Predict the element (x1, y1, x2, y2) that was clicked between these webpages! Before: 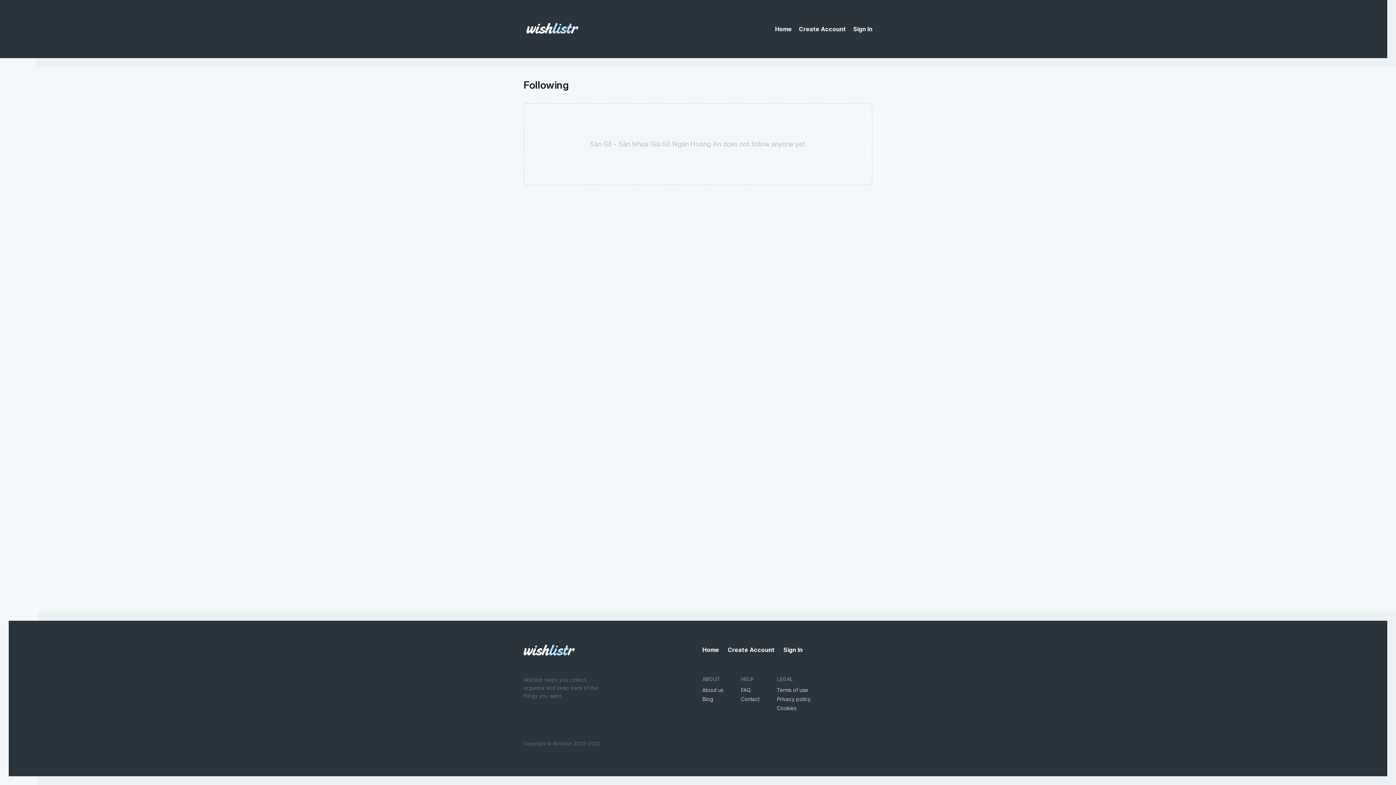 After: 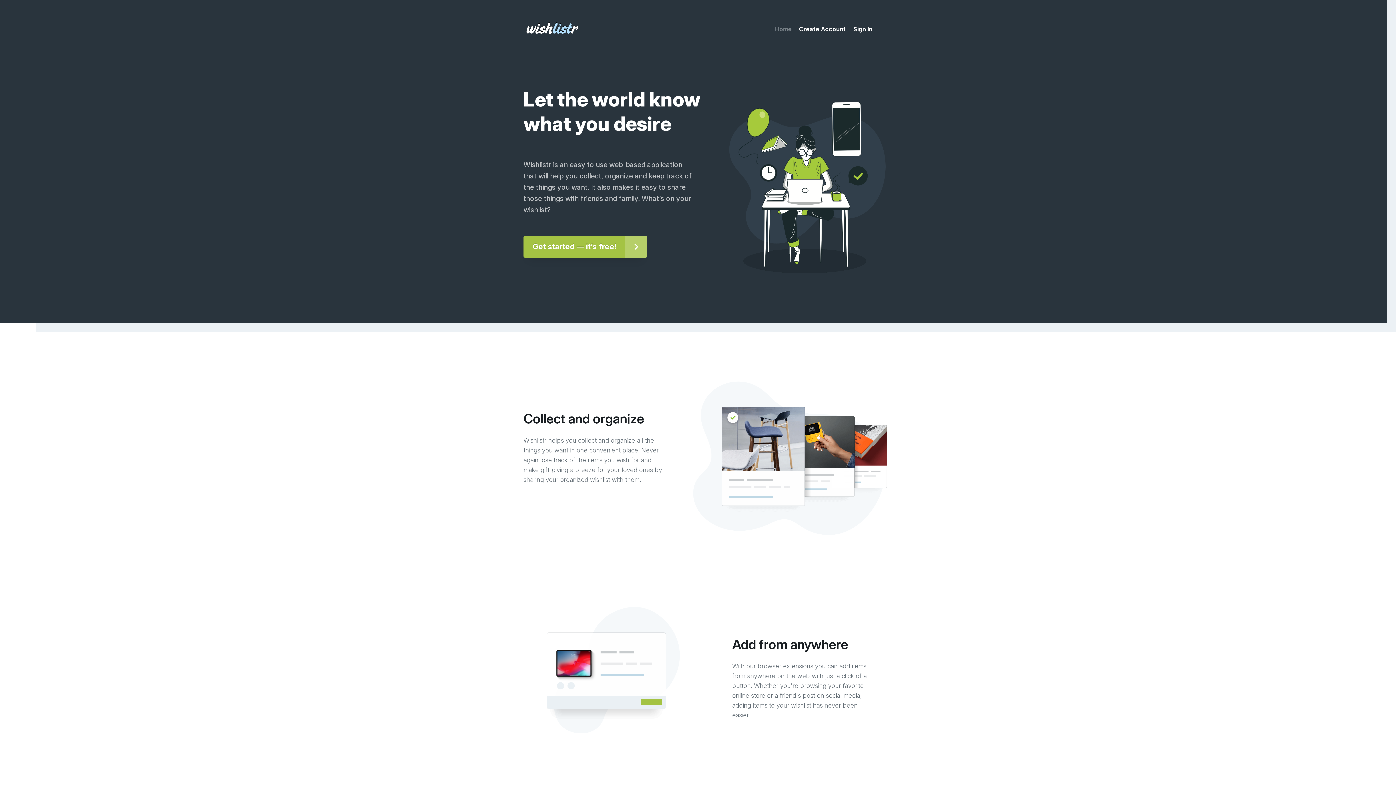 Action: bbox: (775, 25, 792, 32) label: Home